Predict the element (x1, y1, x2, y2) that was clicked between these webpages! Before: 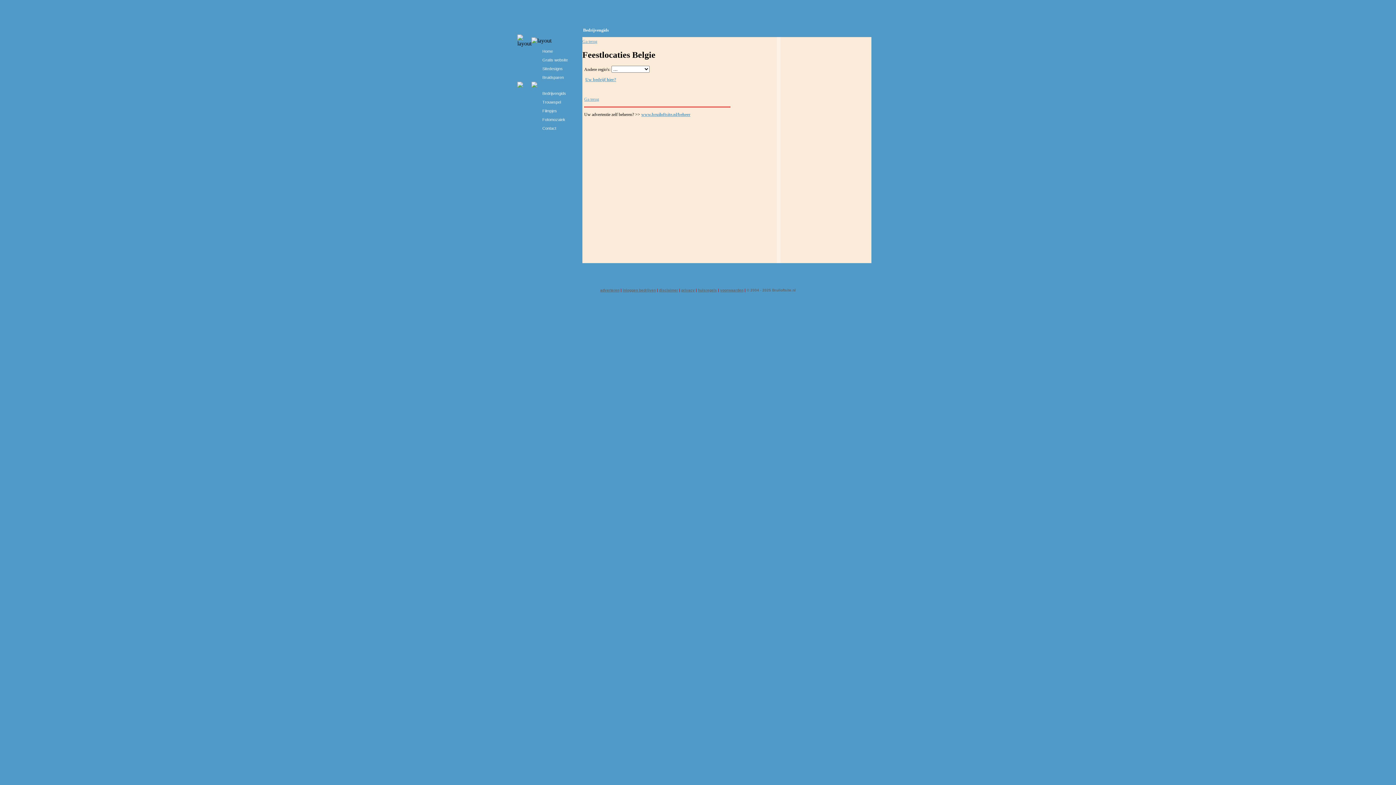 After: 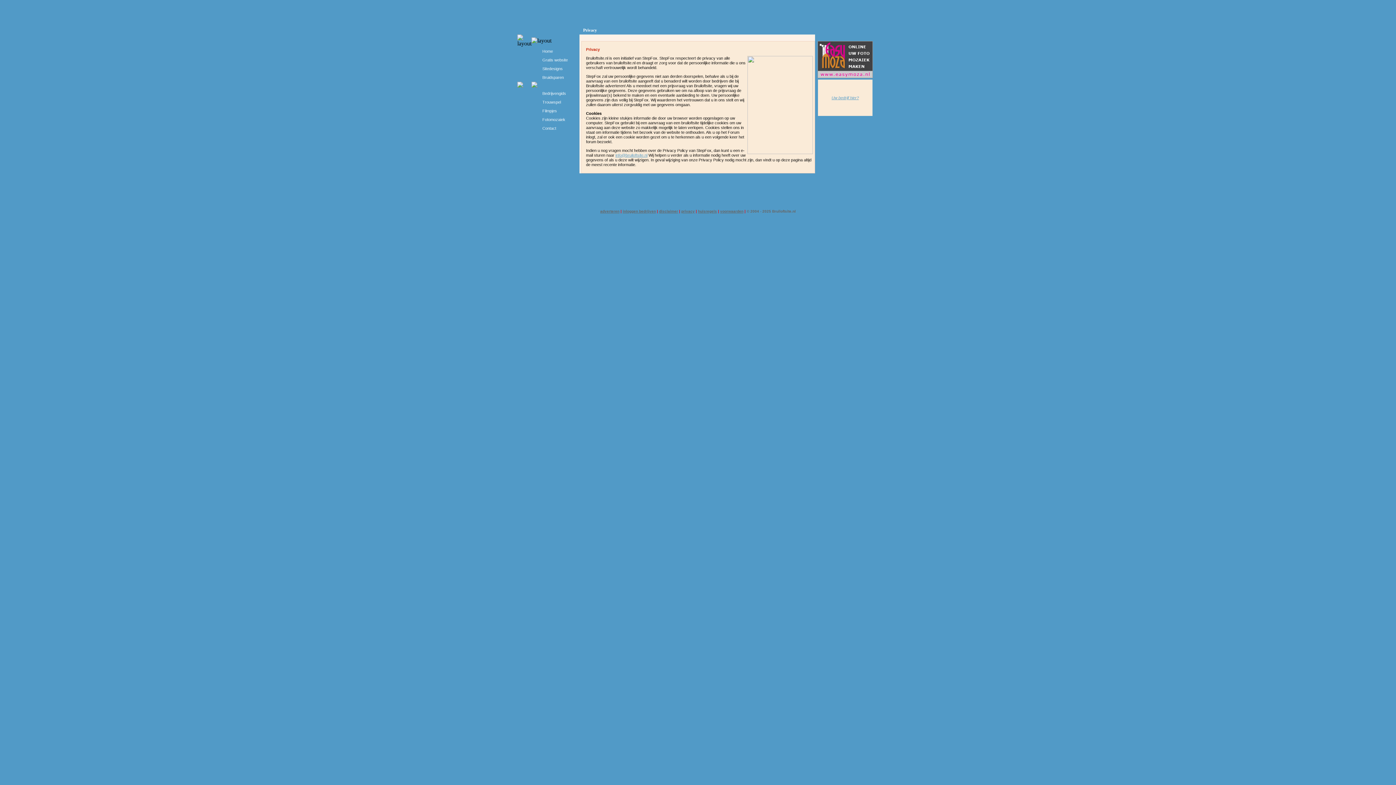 Action: label: privacy bbox: (681, 288, 694, 292)